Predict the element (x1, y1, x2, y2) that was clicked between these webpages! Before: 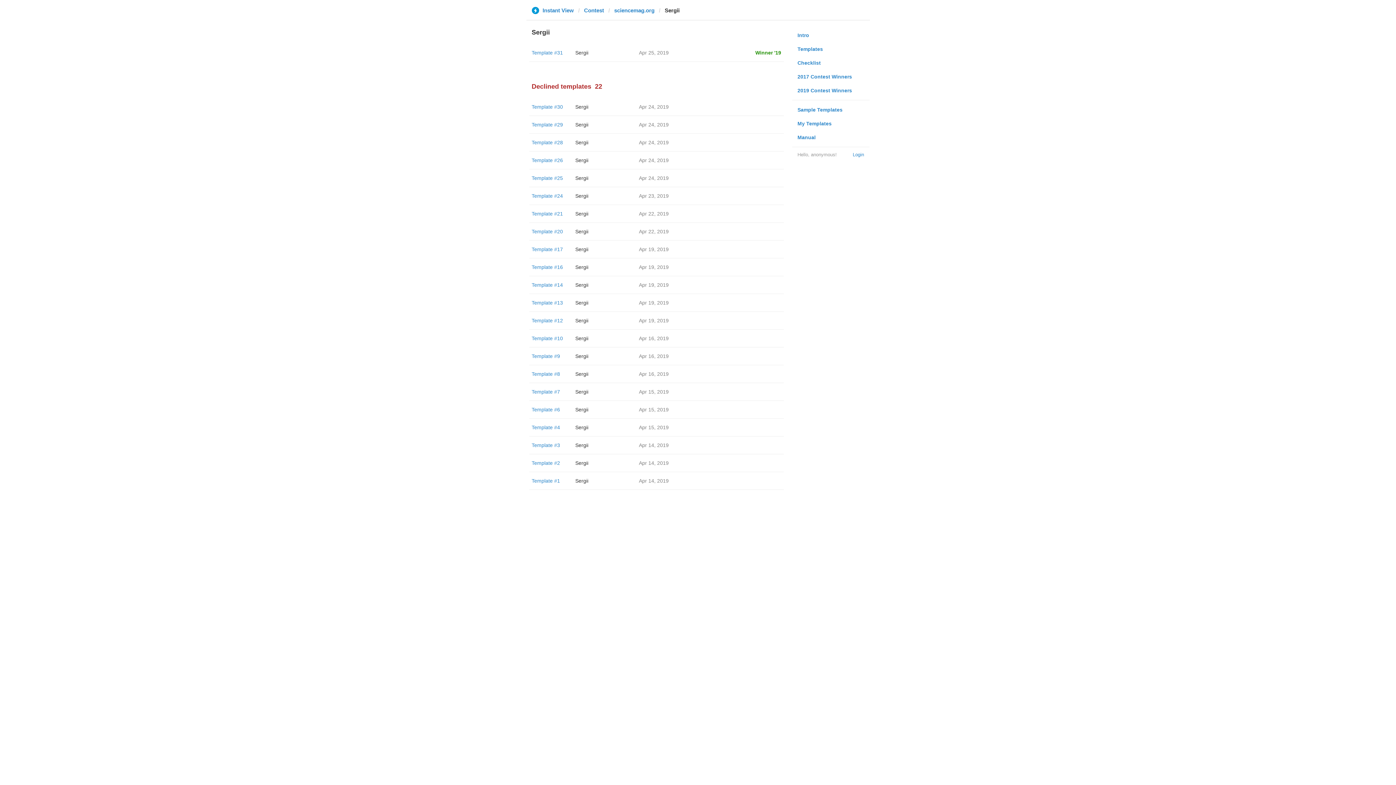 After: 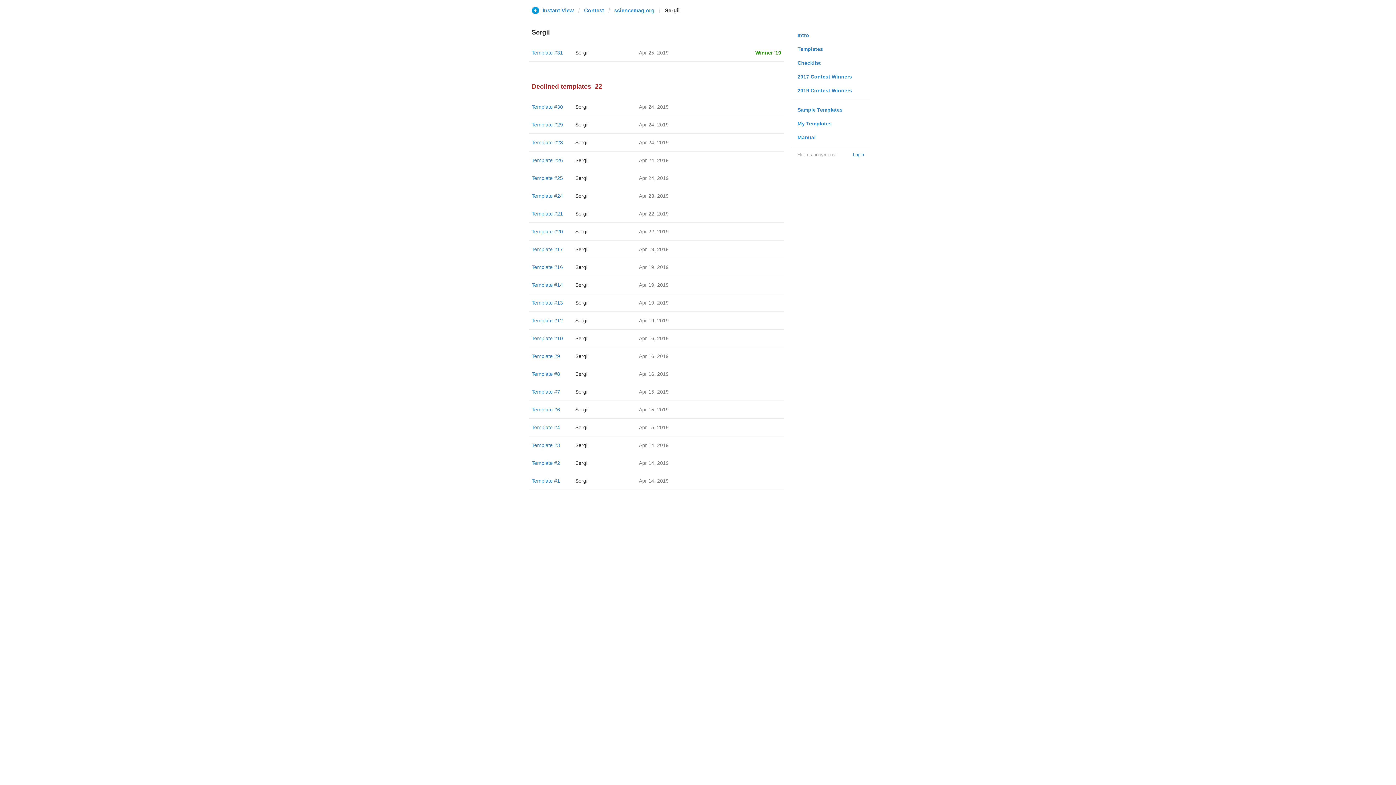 Action: label: Sergii bbox: (575, 300, 588, 305)